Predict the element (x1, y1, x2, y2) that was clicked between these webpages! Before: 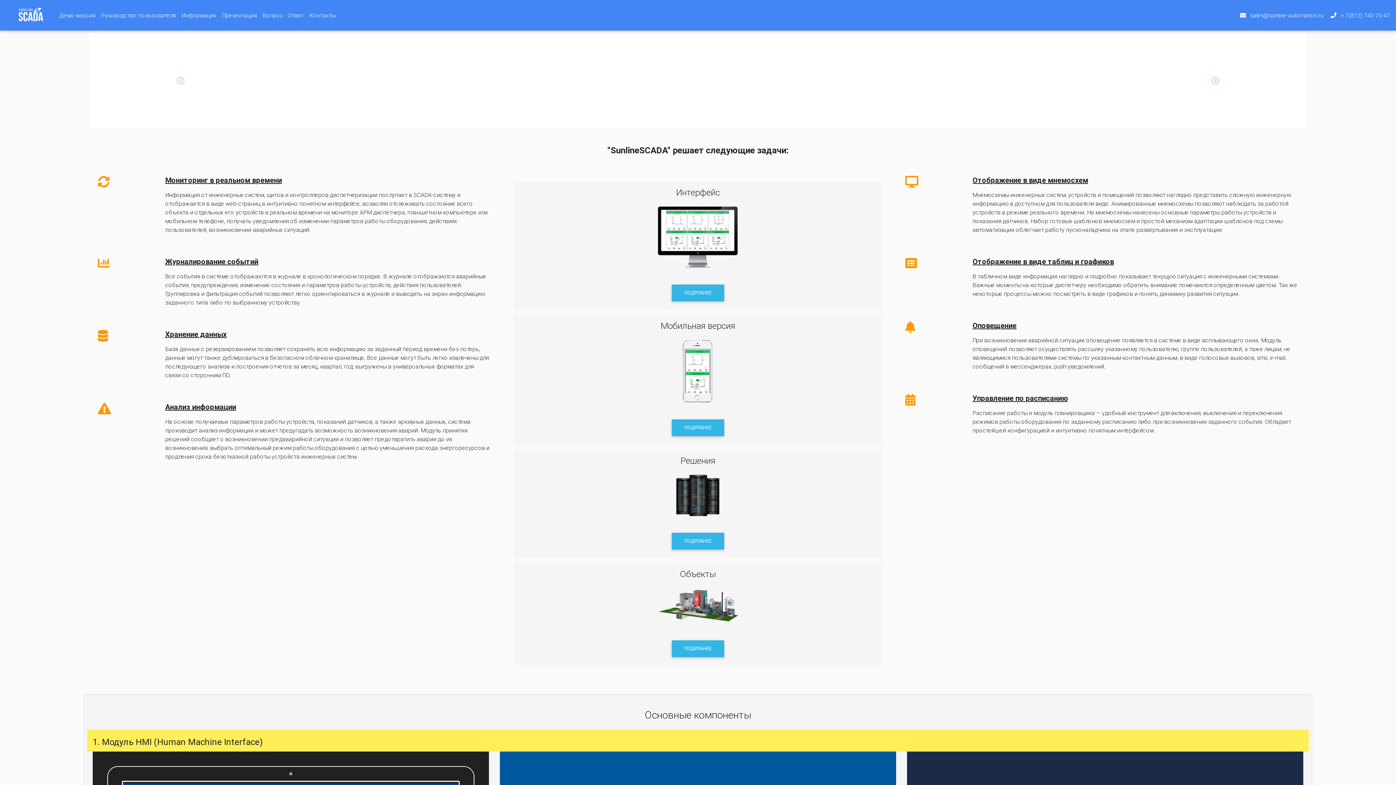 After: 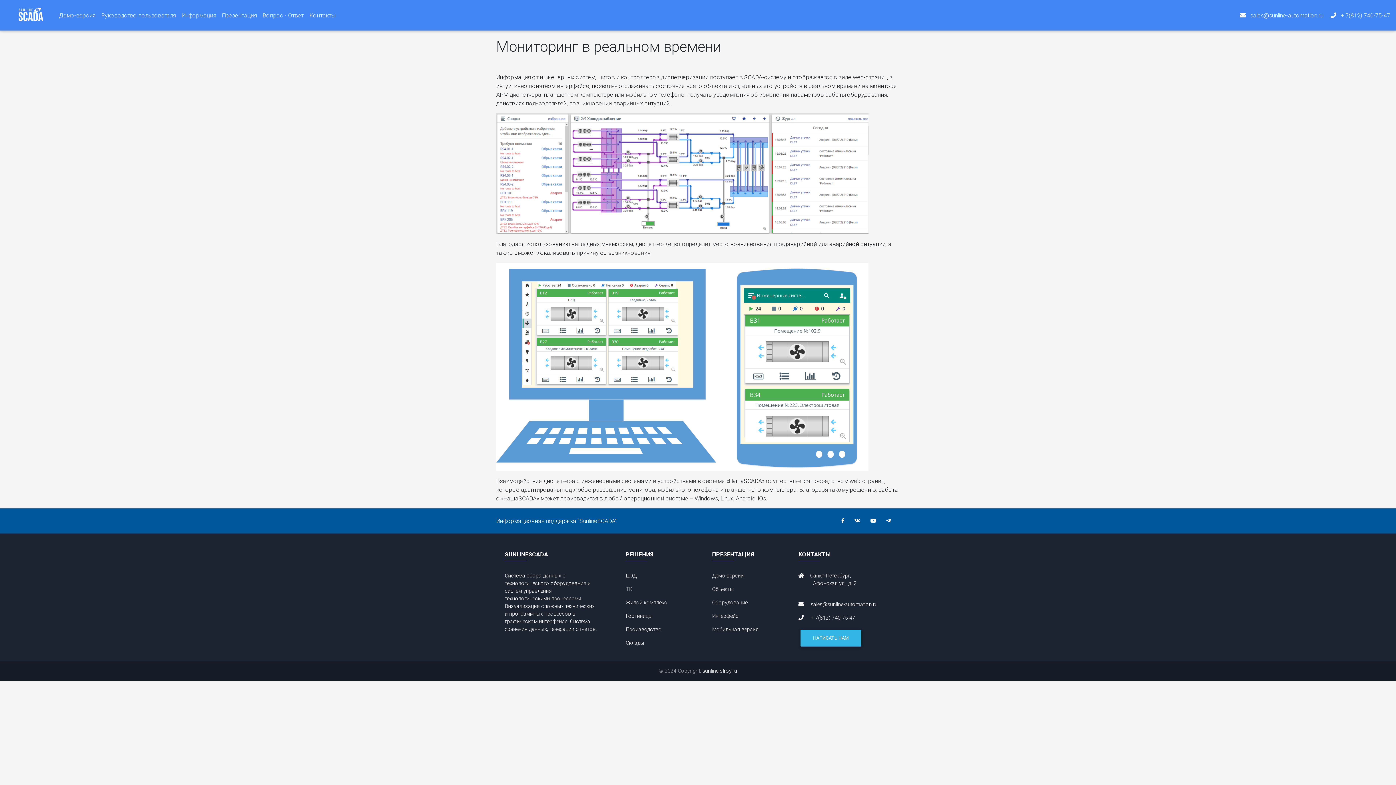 Action: bbox: (97, 180, 109, 187)